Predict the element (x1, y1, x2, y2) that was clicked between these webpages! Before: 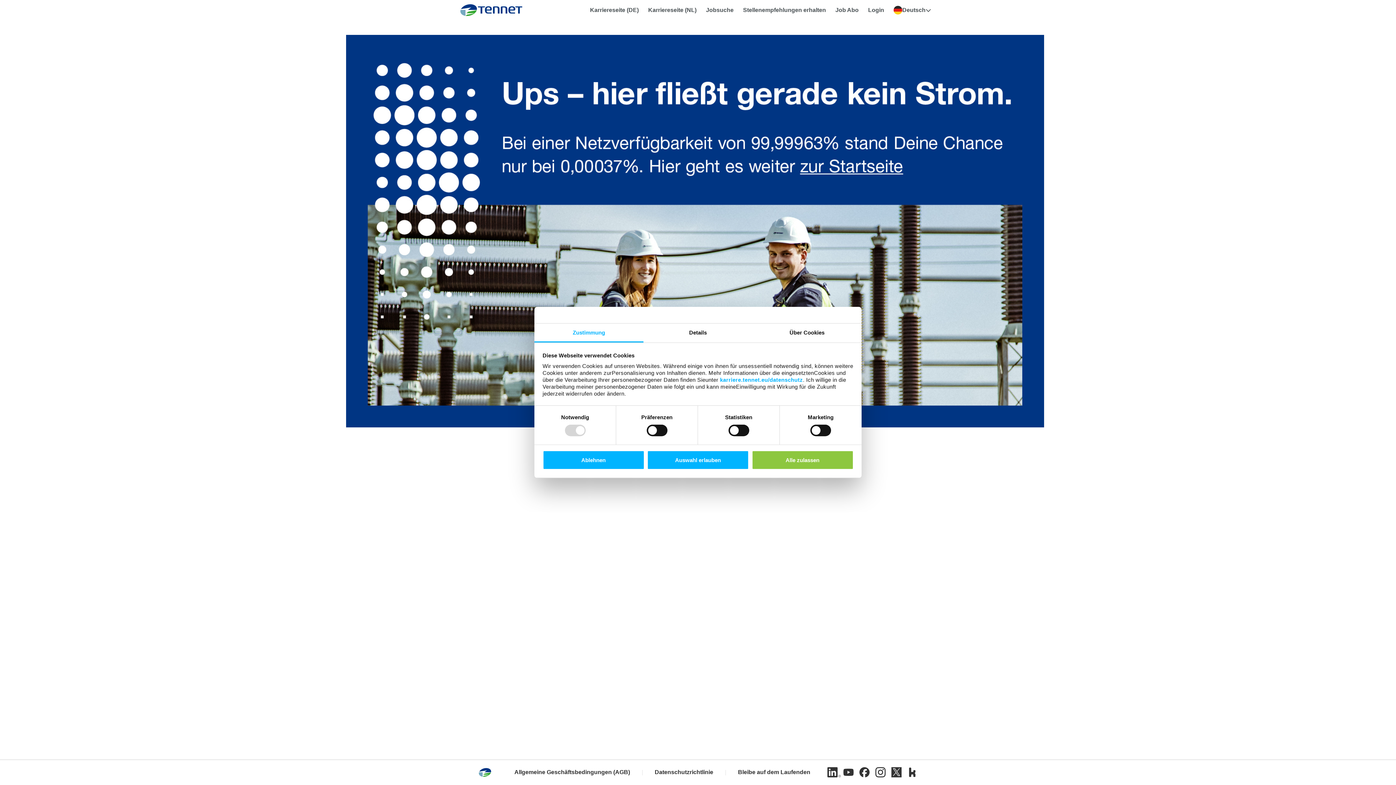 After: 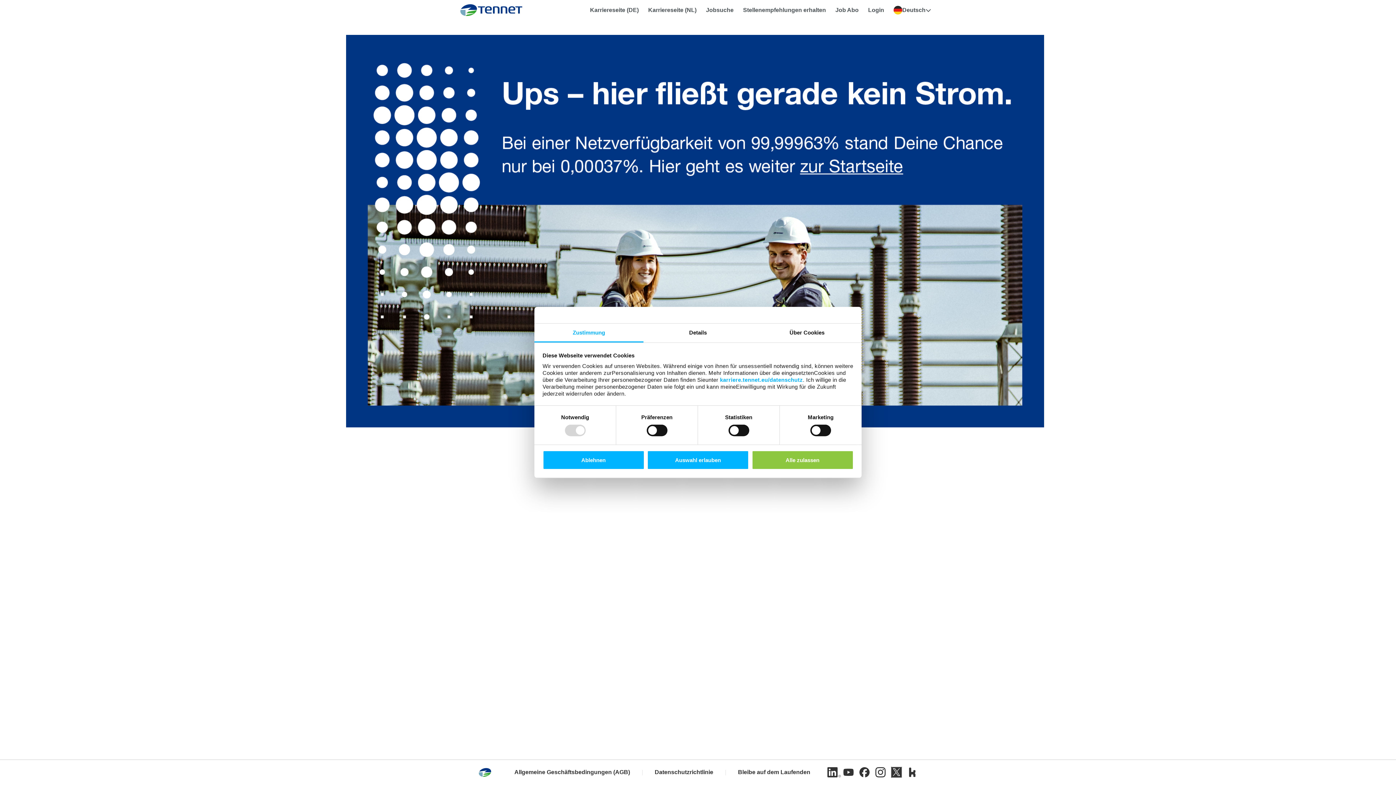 Action: label: Twitter bbox: (891, 767, 901, 777)